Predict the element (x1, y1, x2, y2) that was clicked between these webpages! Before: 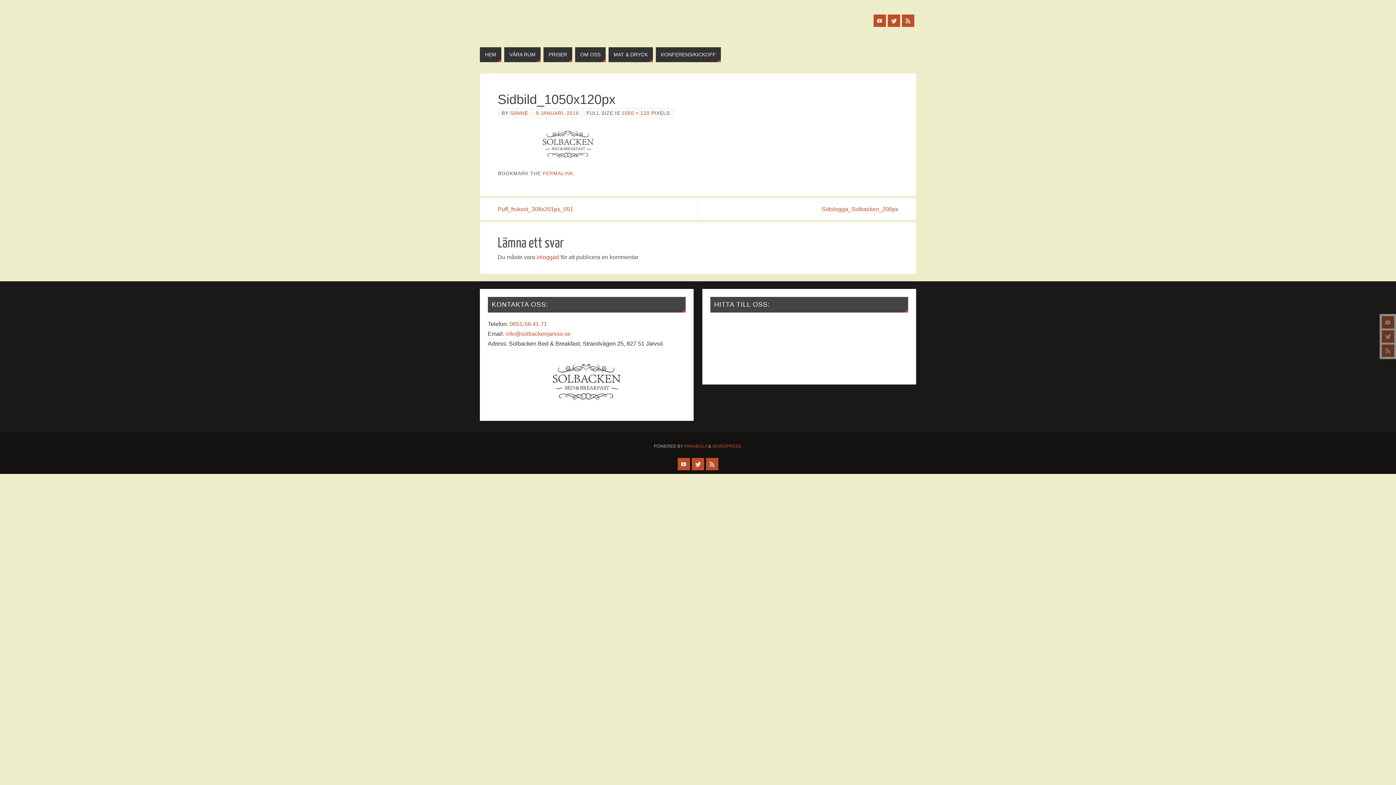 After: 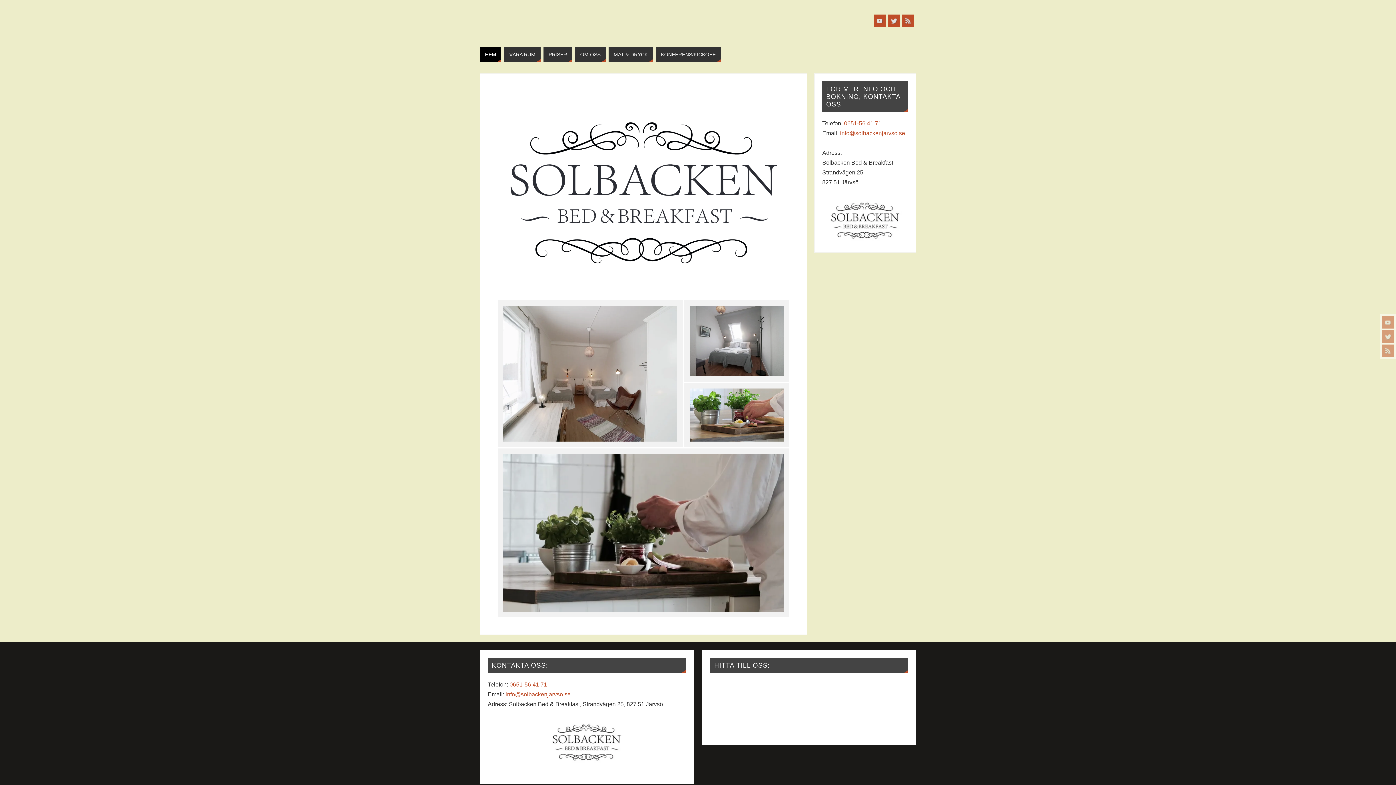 Action: label: HEM bbox: (480, 47, 501, 62)